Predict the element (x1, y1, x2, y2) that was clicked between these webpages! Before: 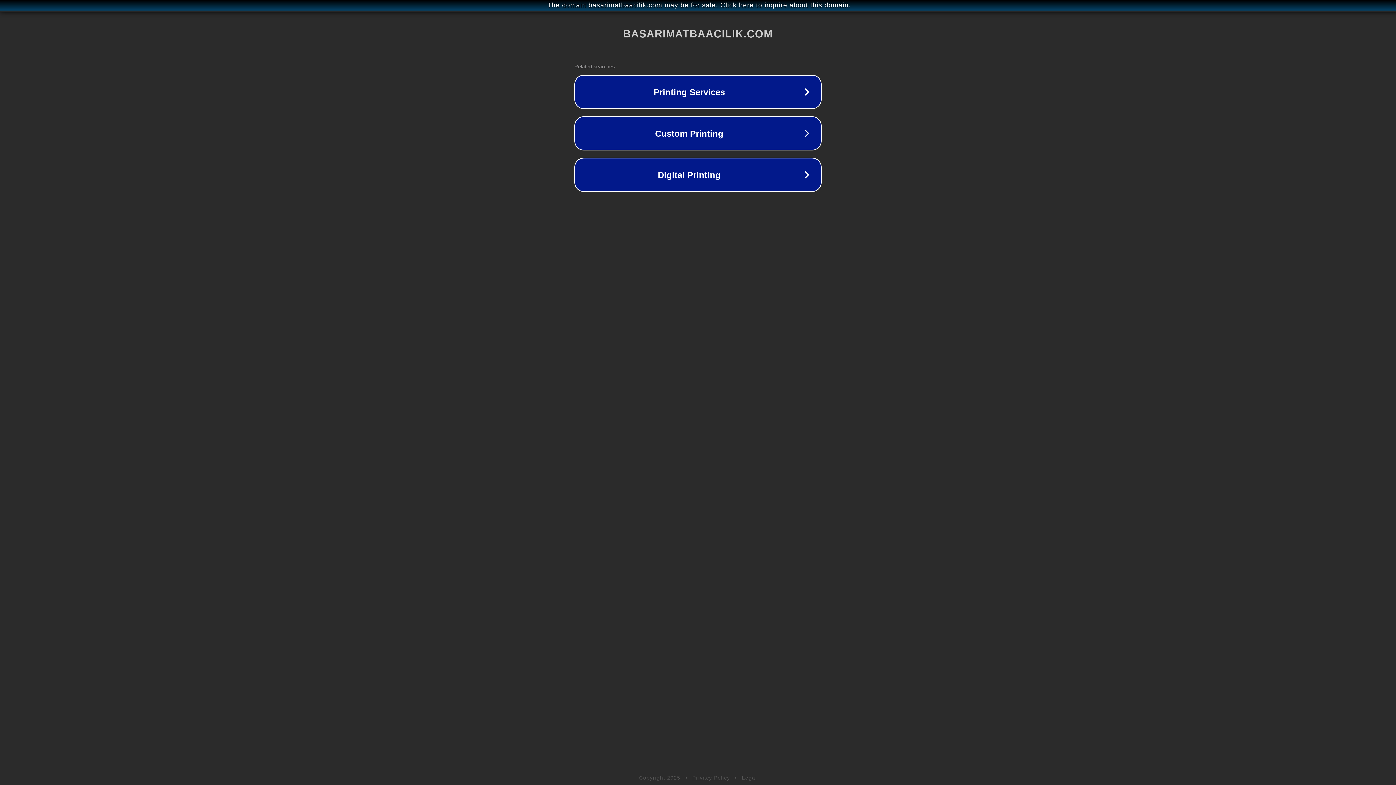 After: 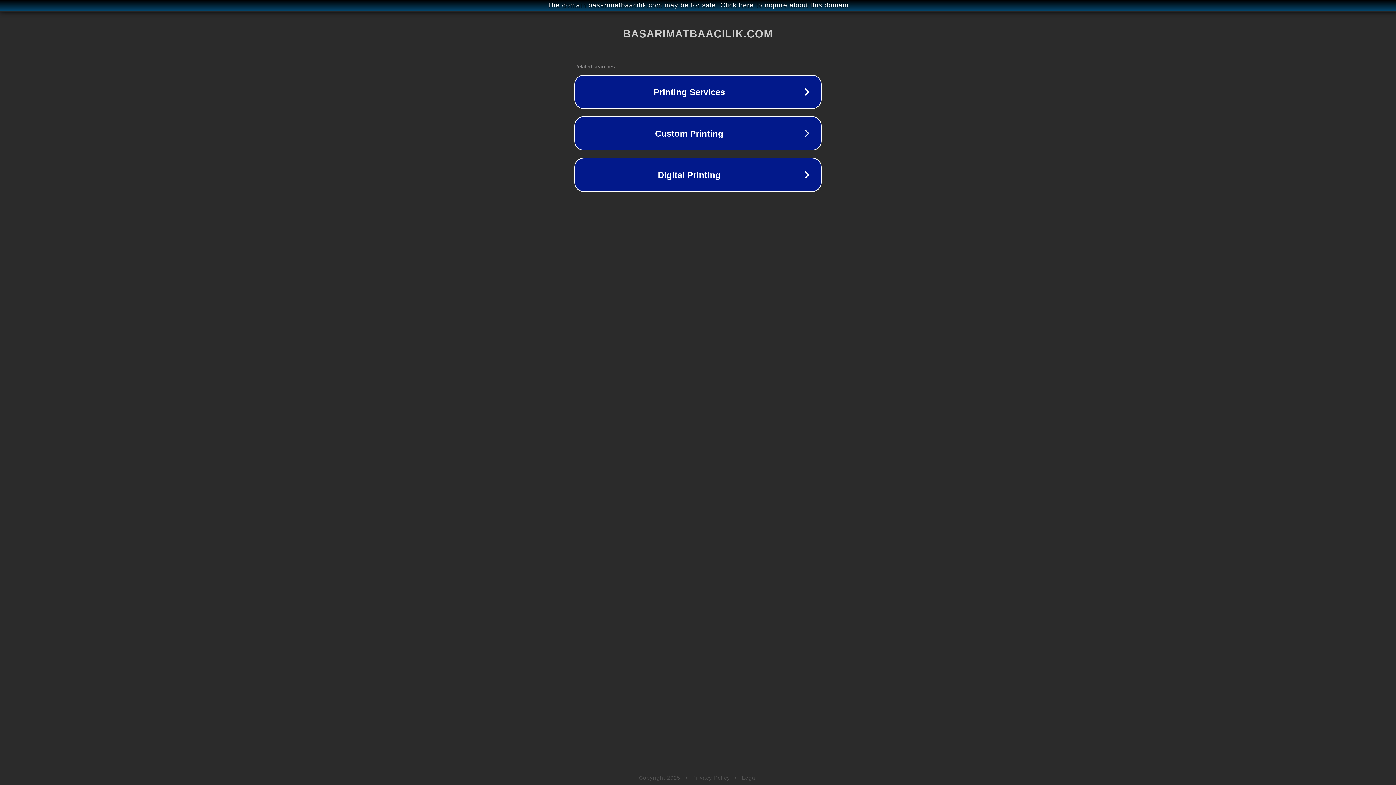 Action: label: Privacy Policy bbox: (692, 775, 730, 781)